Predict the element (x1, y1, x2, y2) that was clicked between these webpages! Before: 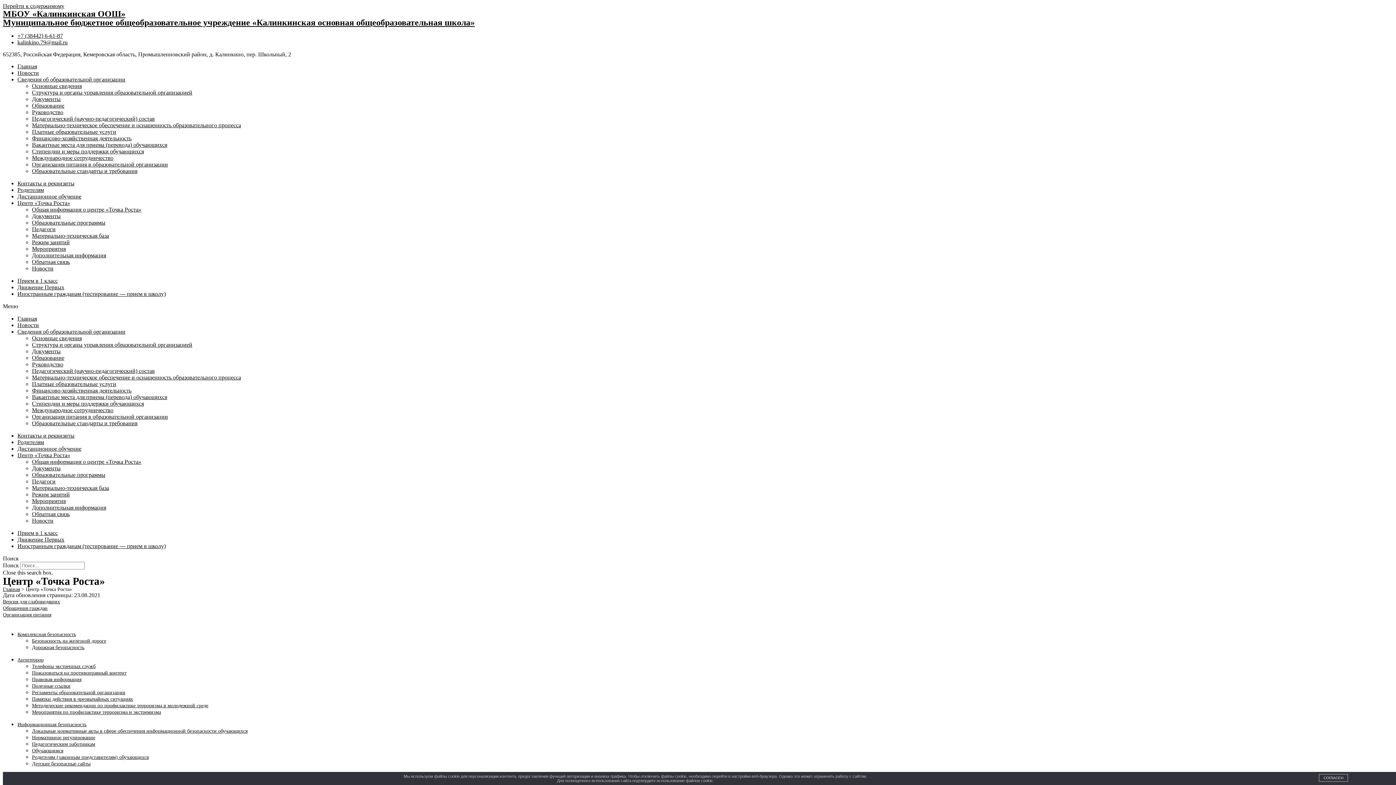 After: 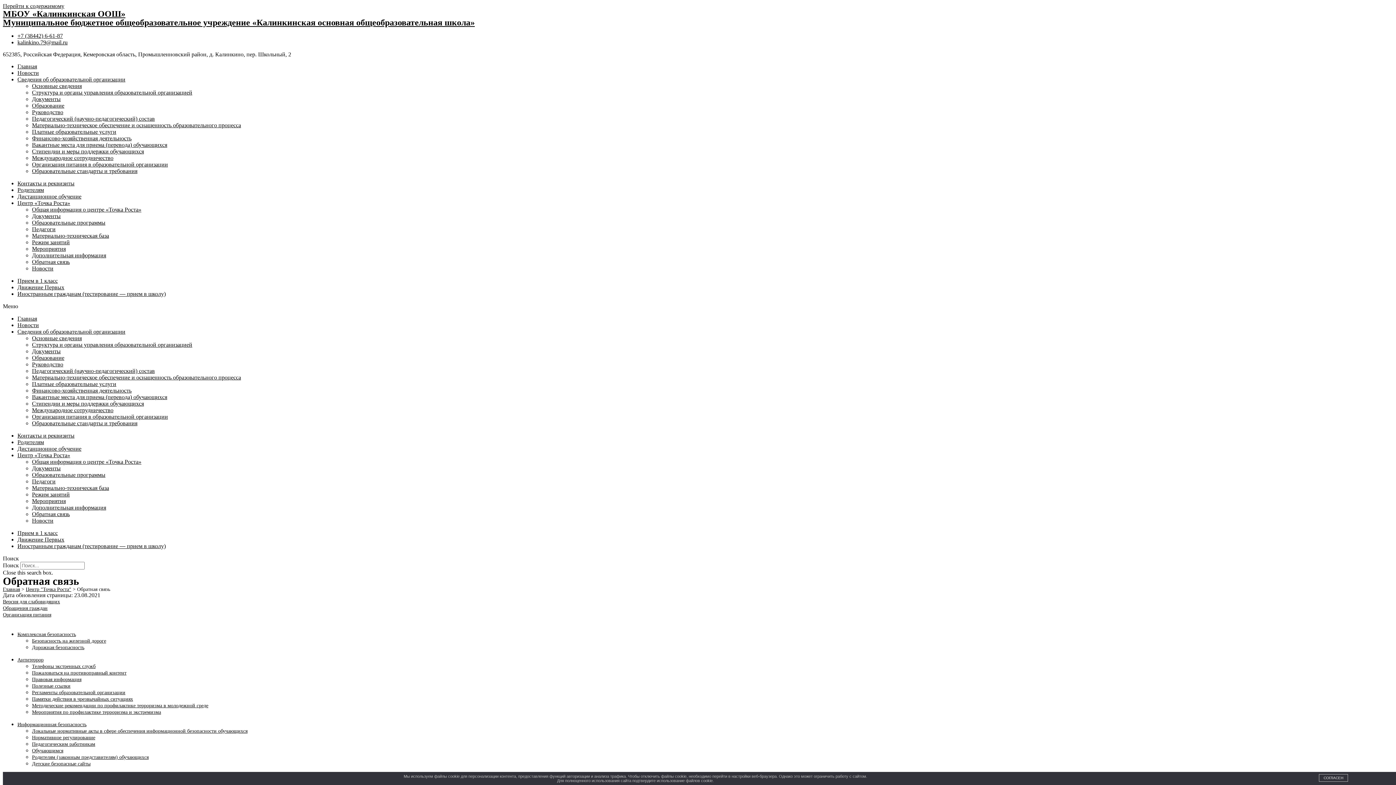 Action: bbox: (32, 258, 69, 265) label: Обратная связь